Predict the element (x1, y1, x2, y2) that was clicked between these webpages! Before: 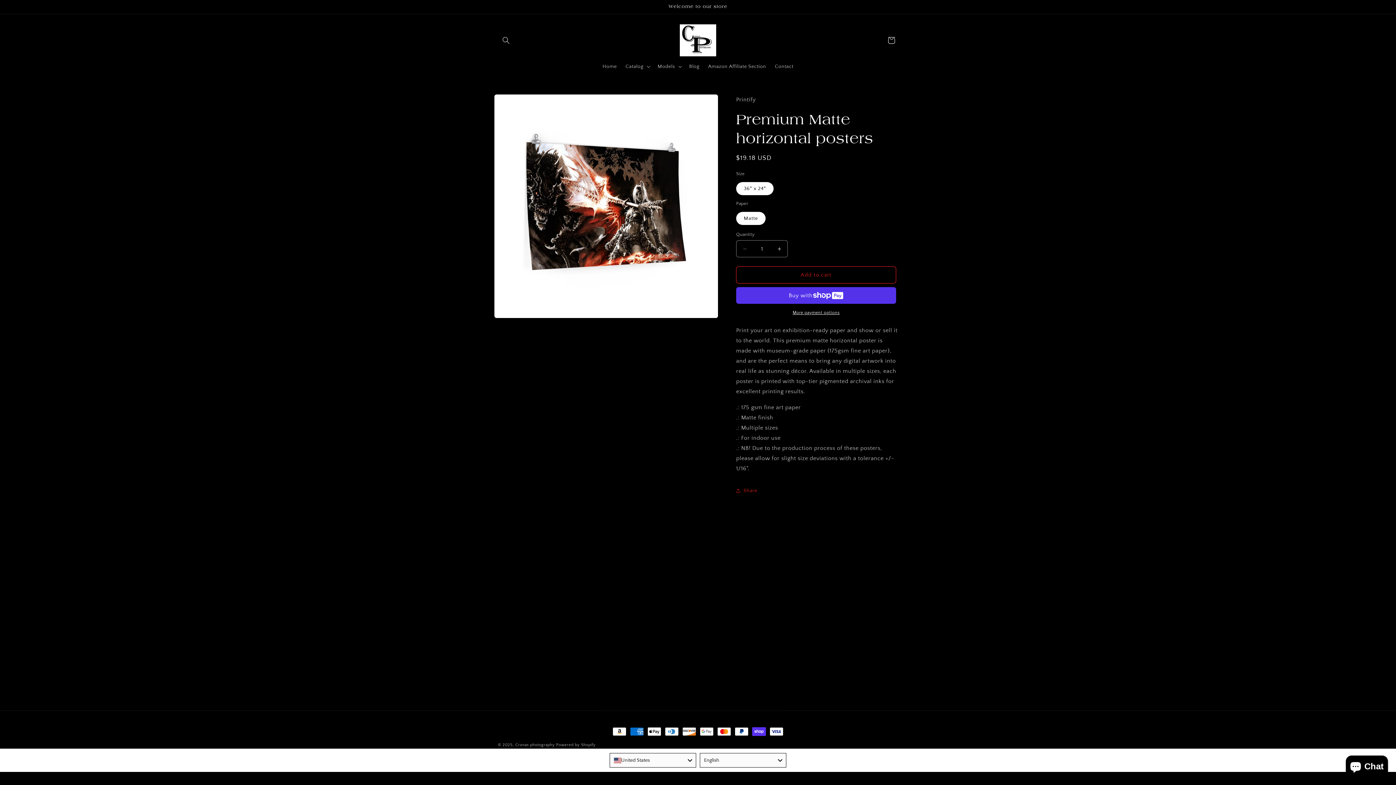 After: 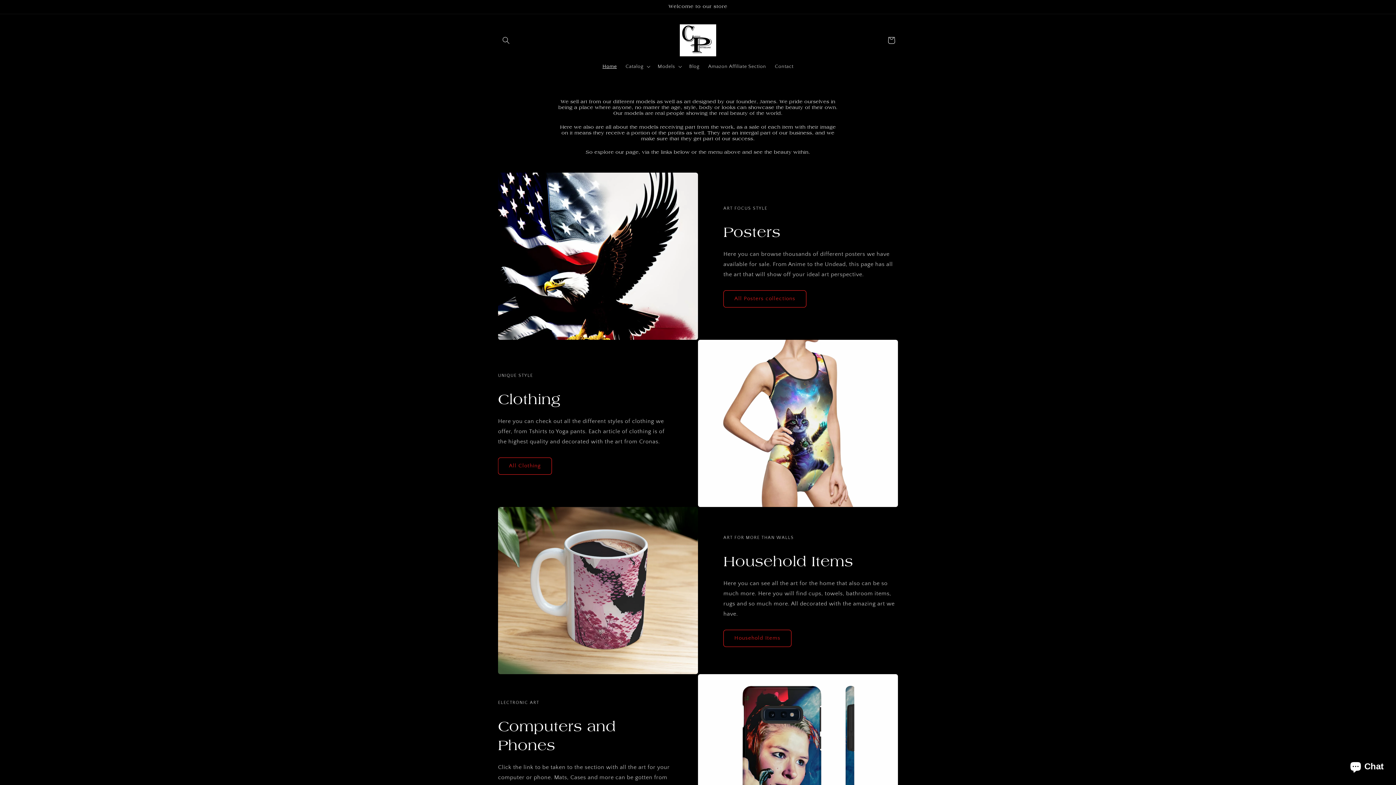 Action: label: Cronas photography bbox: (515, 743, 554, 747)